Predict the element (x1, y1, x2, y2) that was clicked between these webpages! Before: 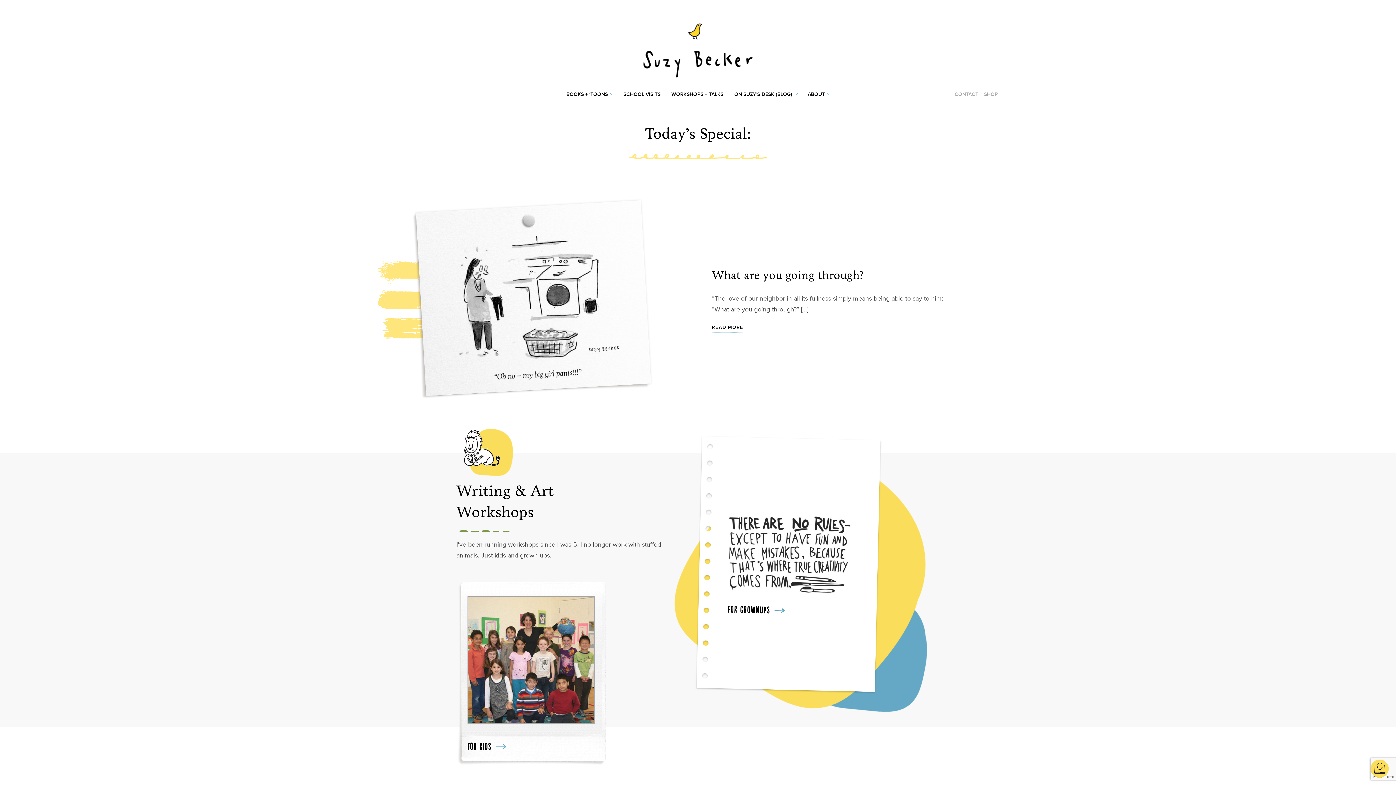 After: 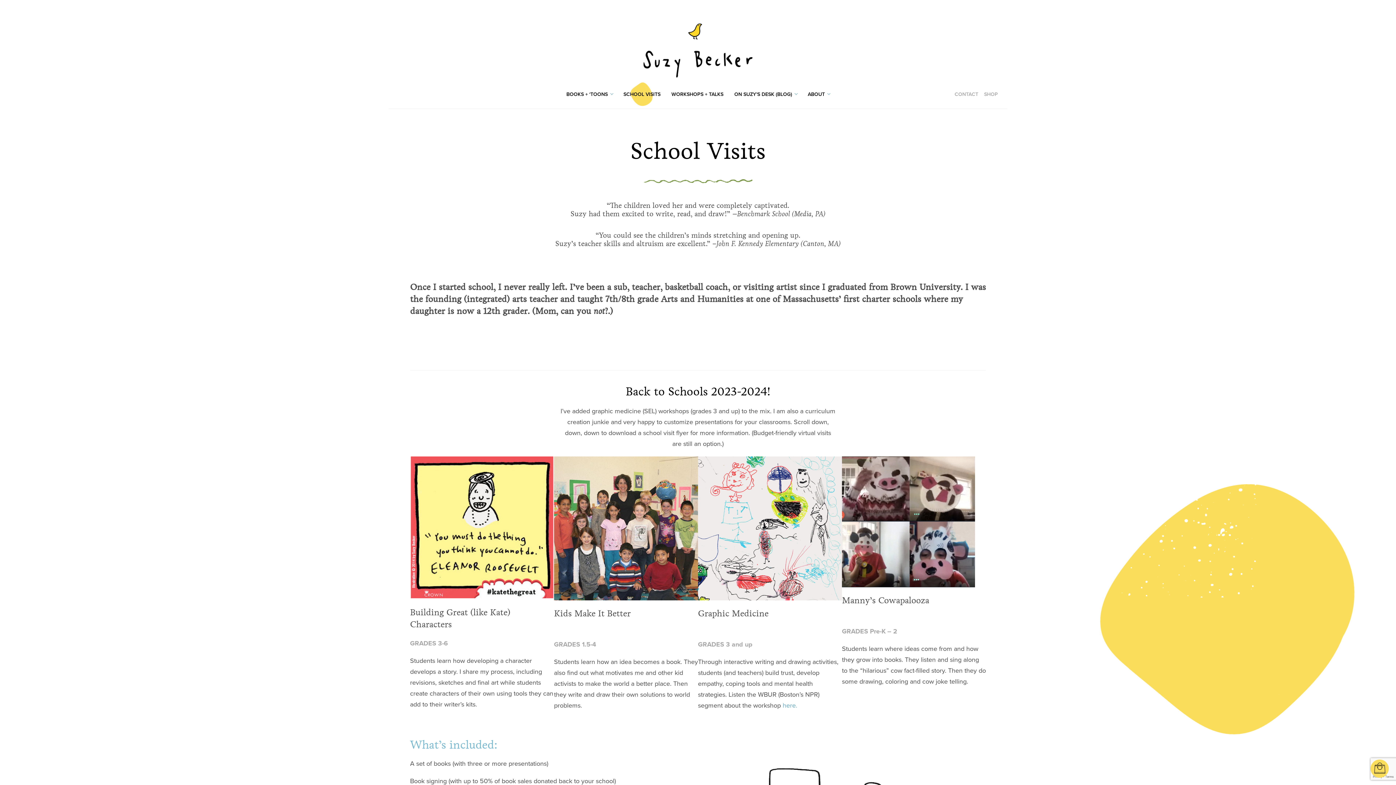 Action: bbox: (467, 740, 506, 755) label: FOR KIDS